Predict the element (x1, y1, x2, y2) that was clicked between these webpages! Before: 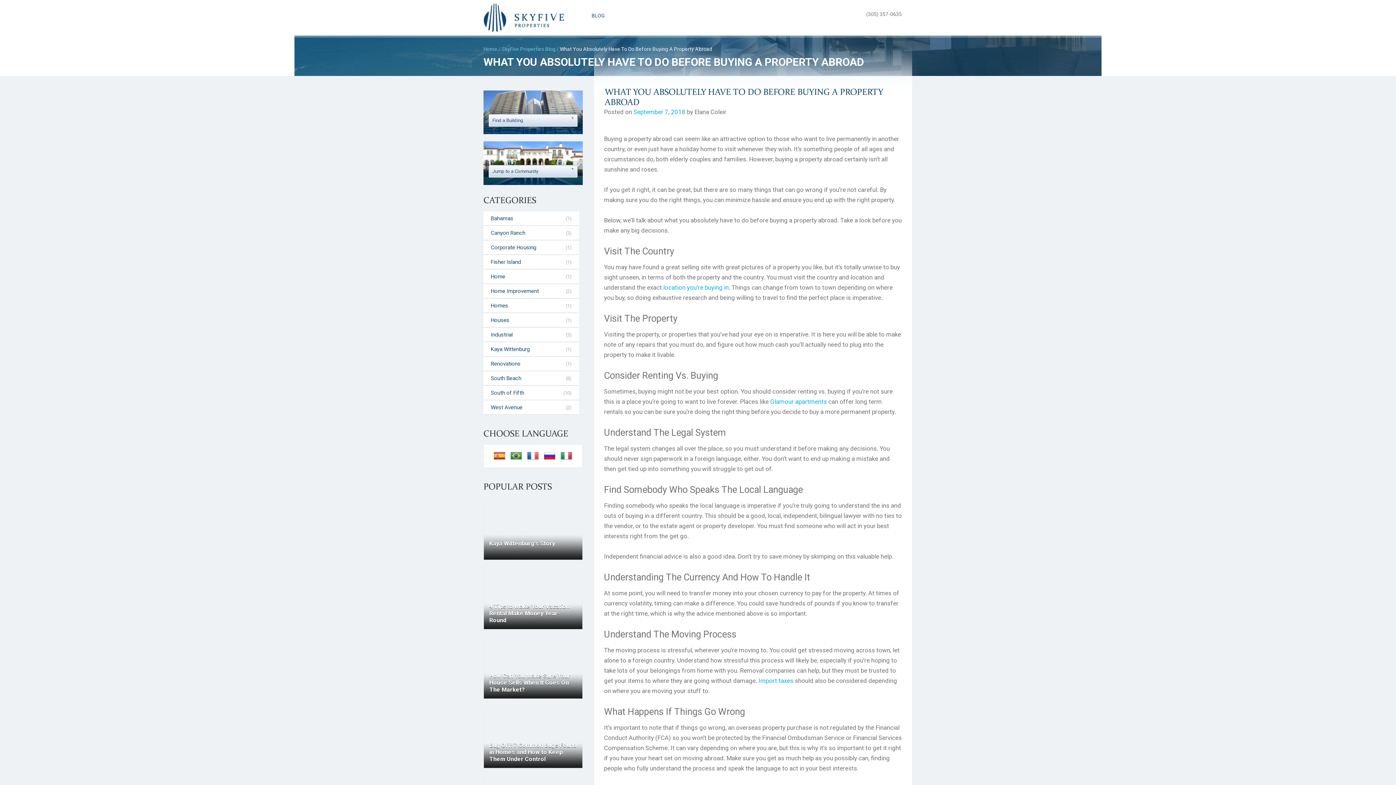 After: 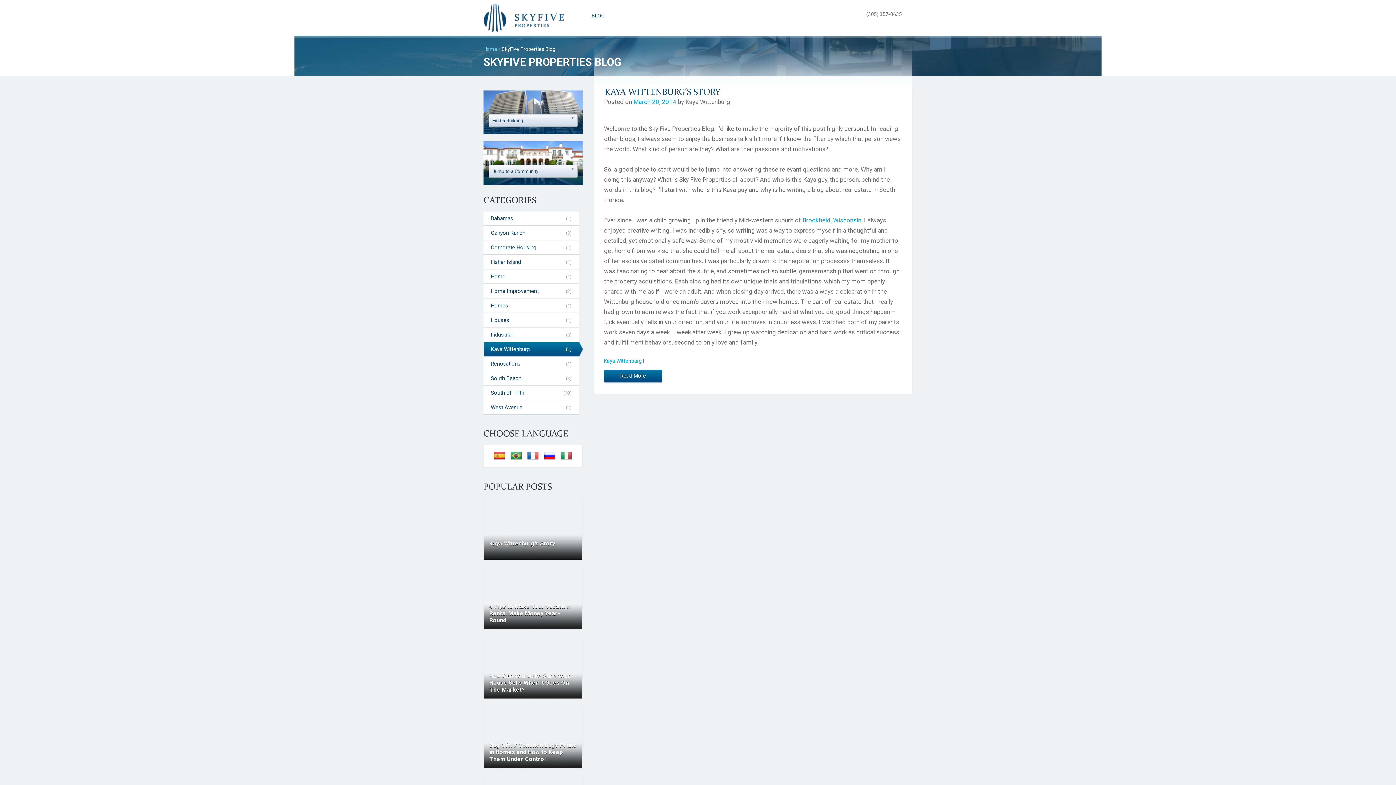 Action: label: Kaya Wittenburg
(1) bbox: (483, 342, 579, 356)